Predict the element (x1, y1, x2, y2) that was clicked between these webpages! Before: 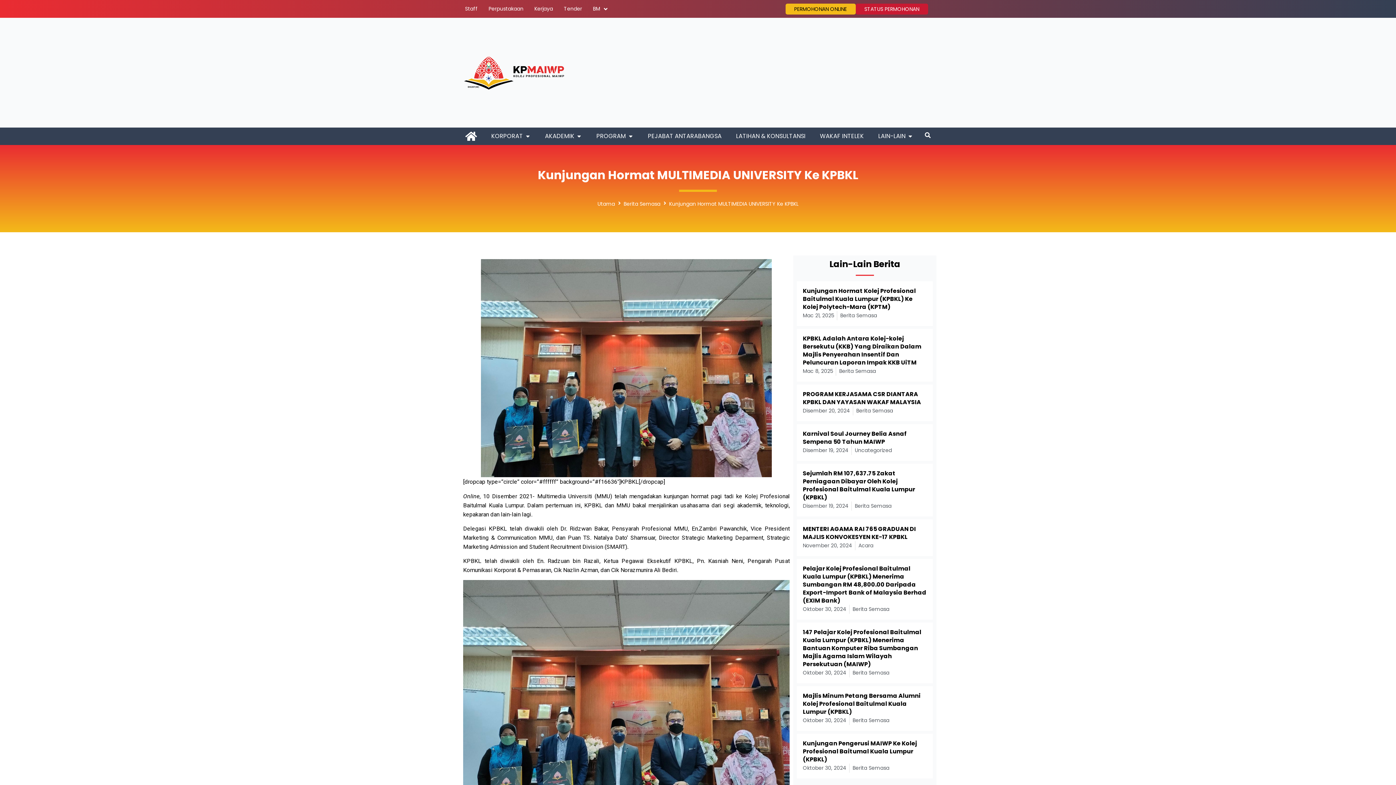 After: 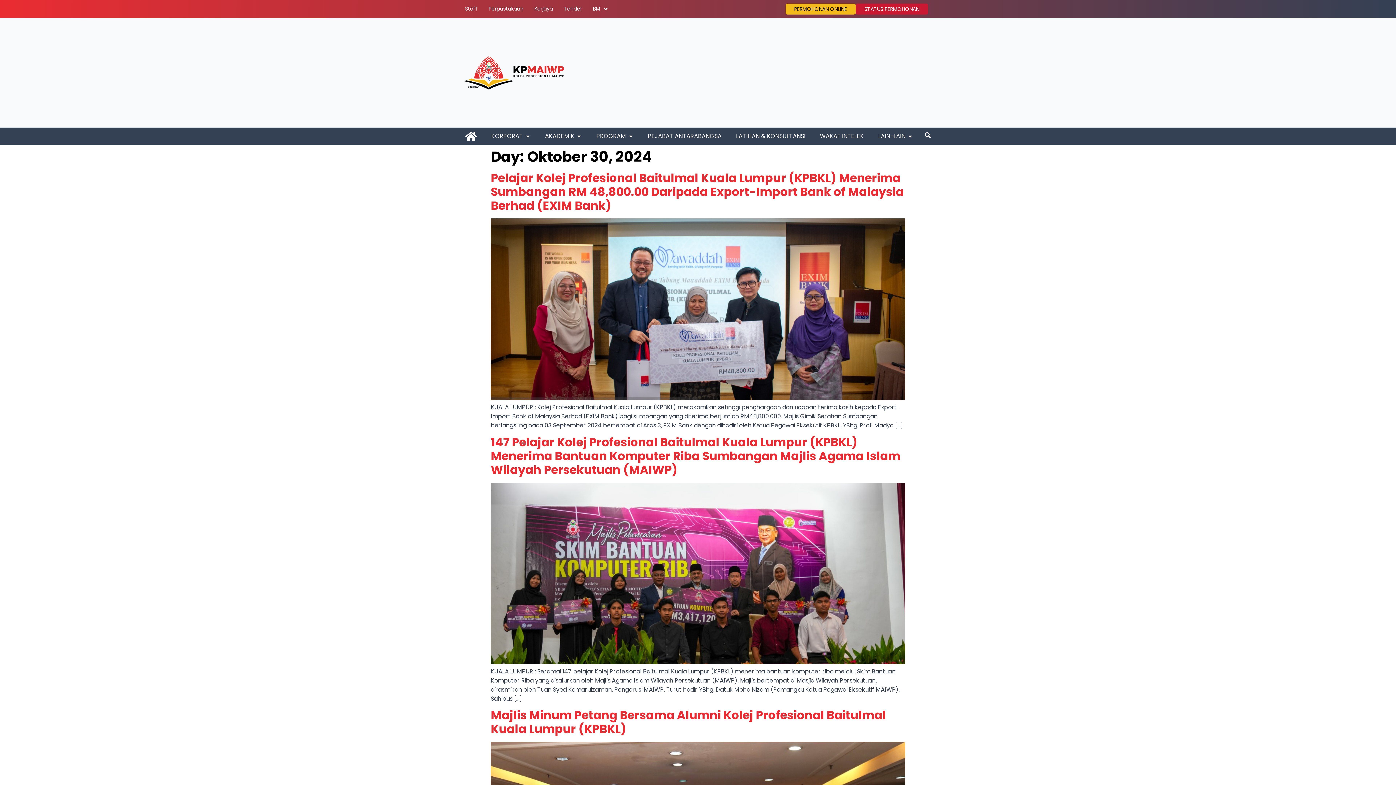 Action: bbox: (803, 716, 846, 725) label: Oktober 30, 2024